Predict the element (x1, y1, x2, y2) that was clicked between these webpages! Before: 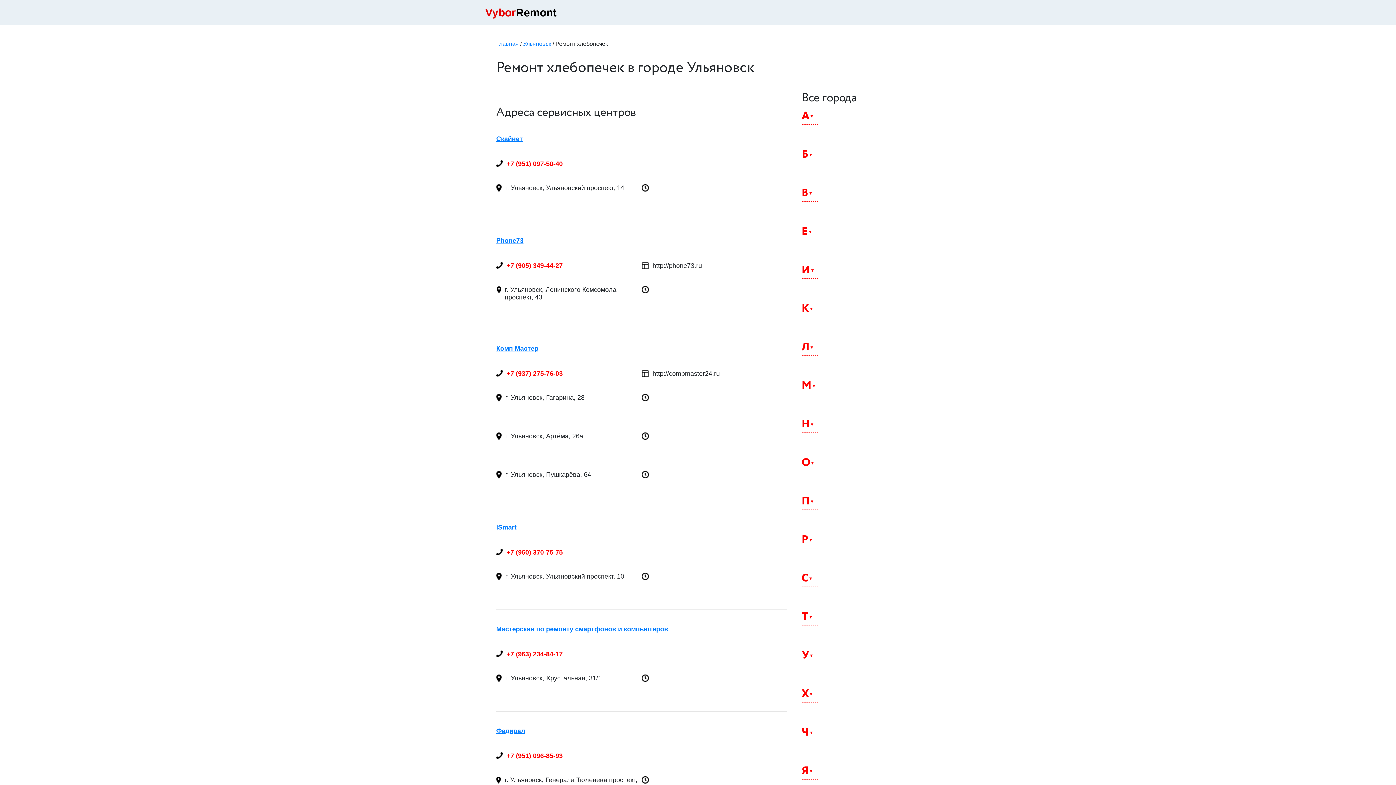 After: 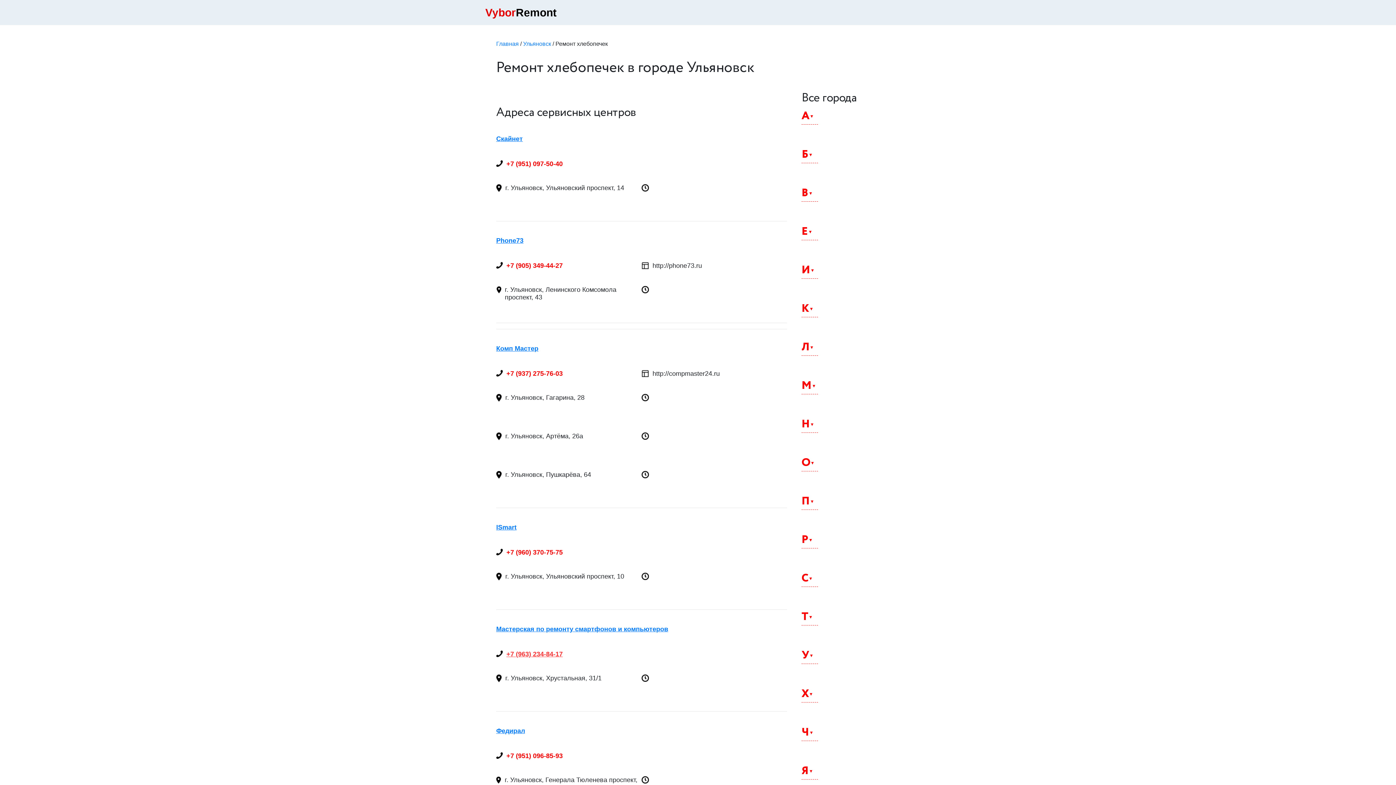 Action: bbox: (506, 650, 562, 658) label: +7 (963) 234-84-17